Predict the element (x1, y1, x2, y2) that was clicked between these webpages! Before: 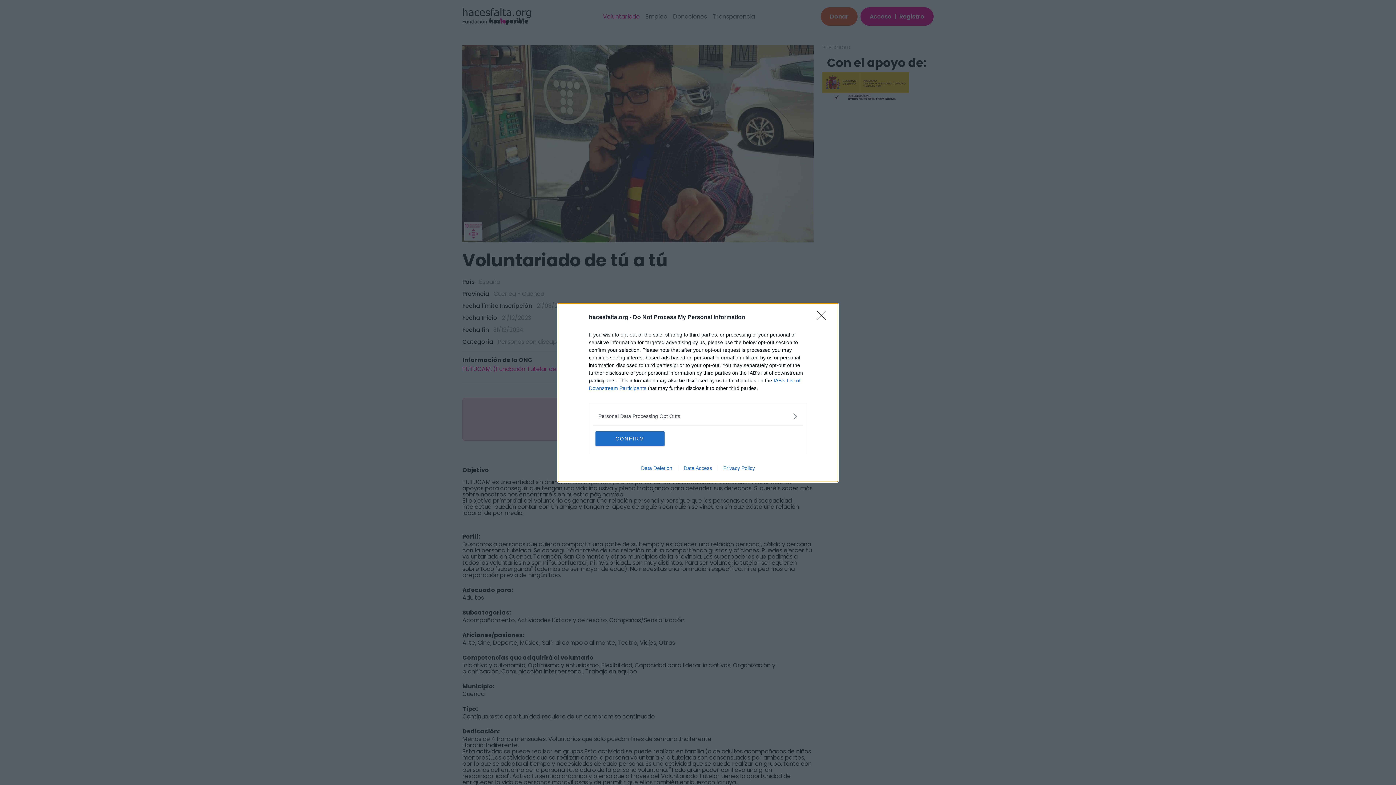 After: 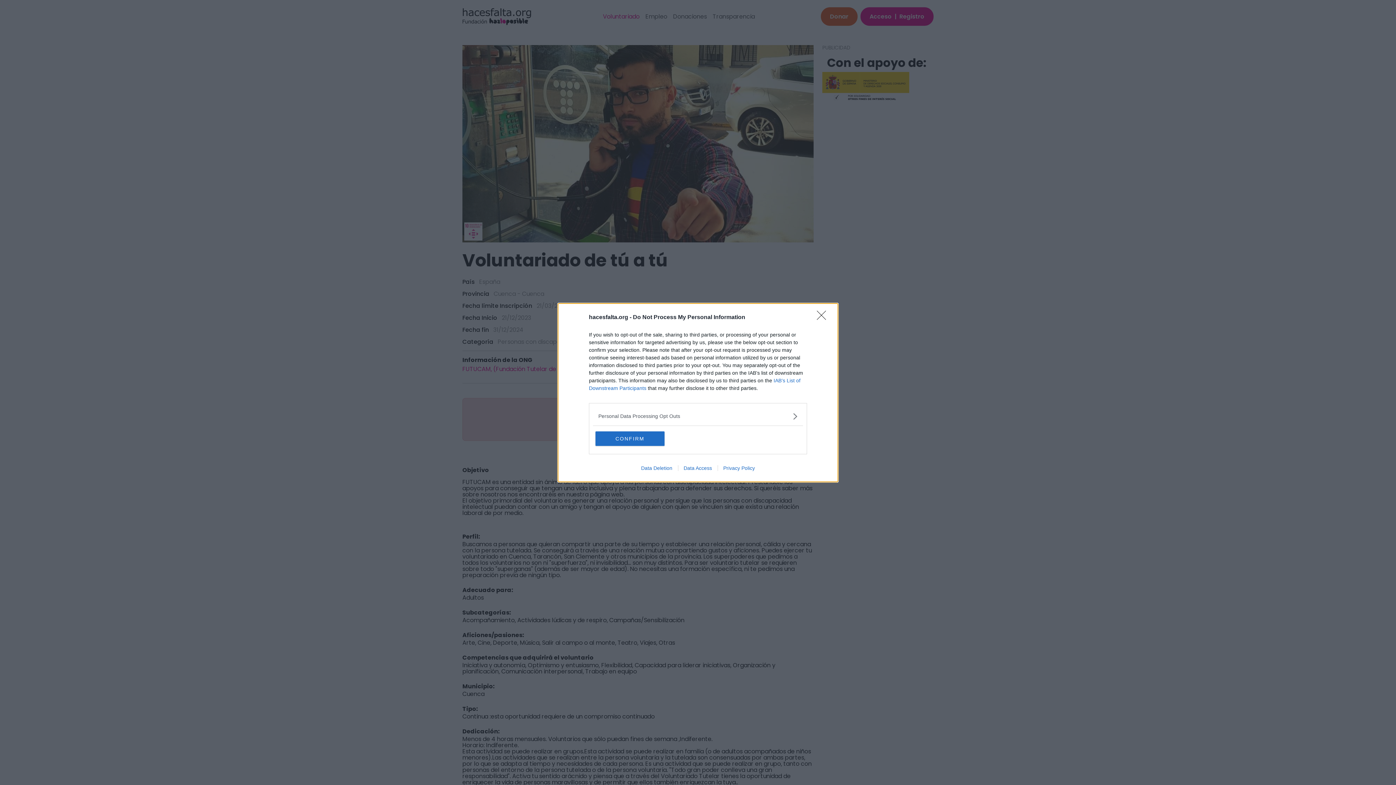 Action: bbox: (678, 465, 717, 471) label: Data Access